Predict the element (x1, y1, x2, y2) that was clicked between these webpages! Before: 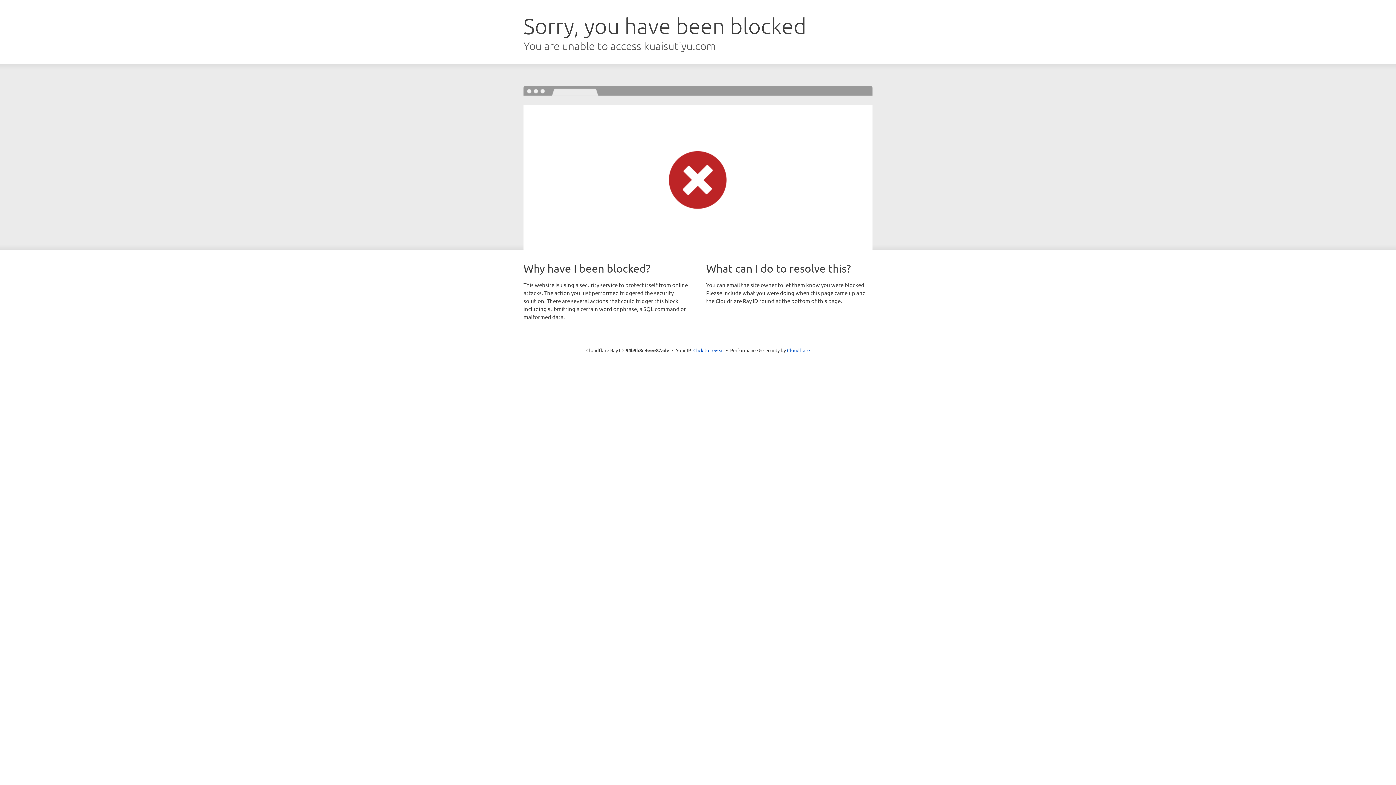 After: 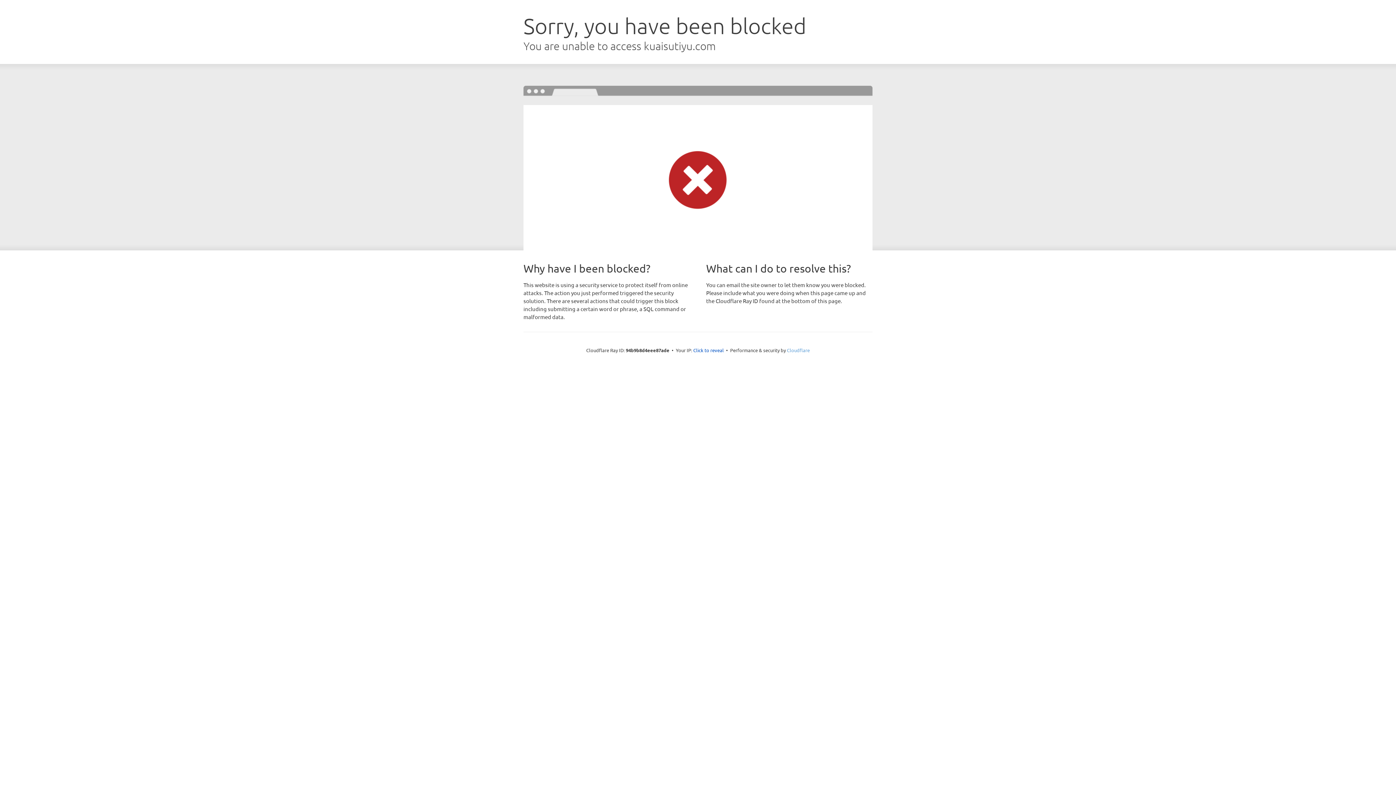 Action: label: Cloudflare bbox: (787, 347, 810, 353)